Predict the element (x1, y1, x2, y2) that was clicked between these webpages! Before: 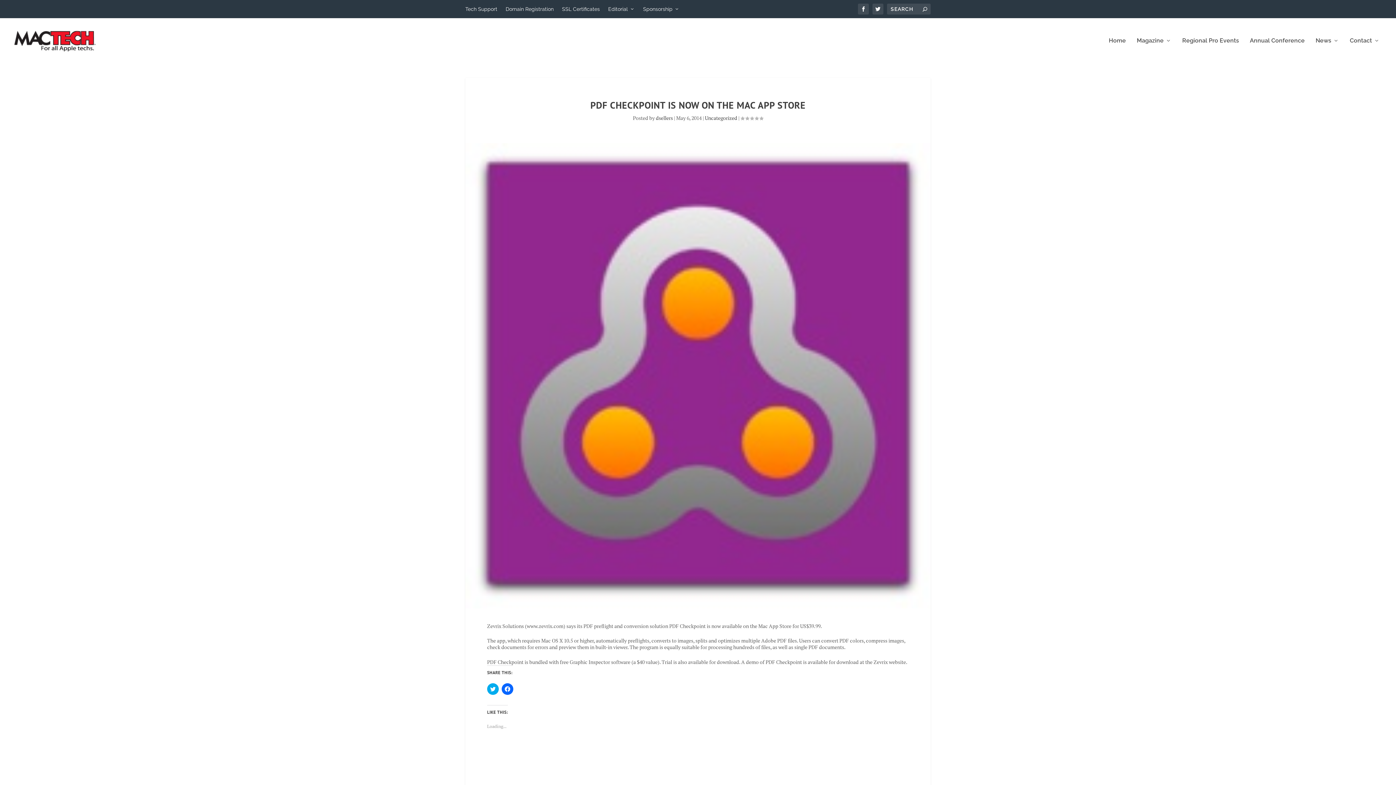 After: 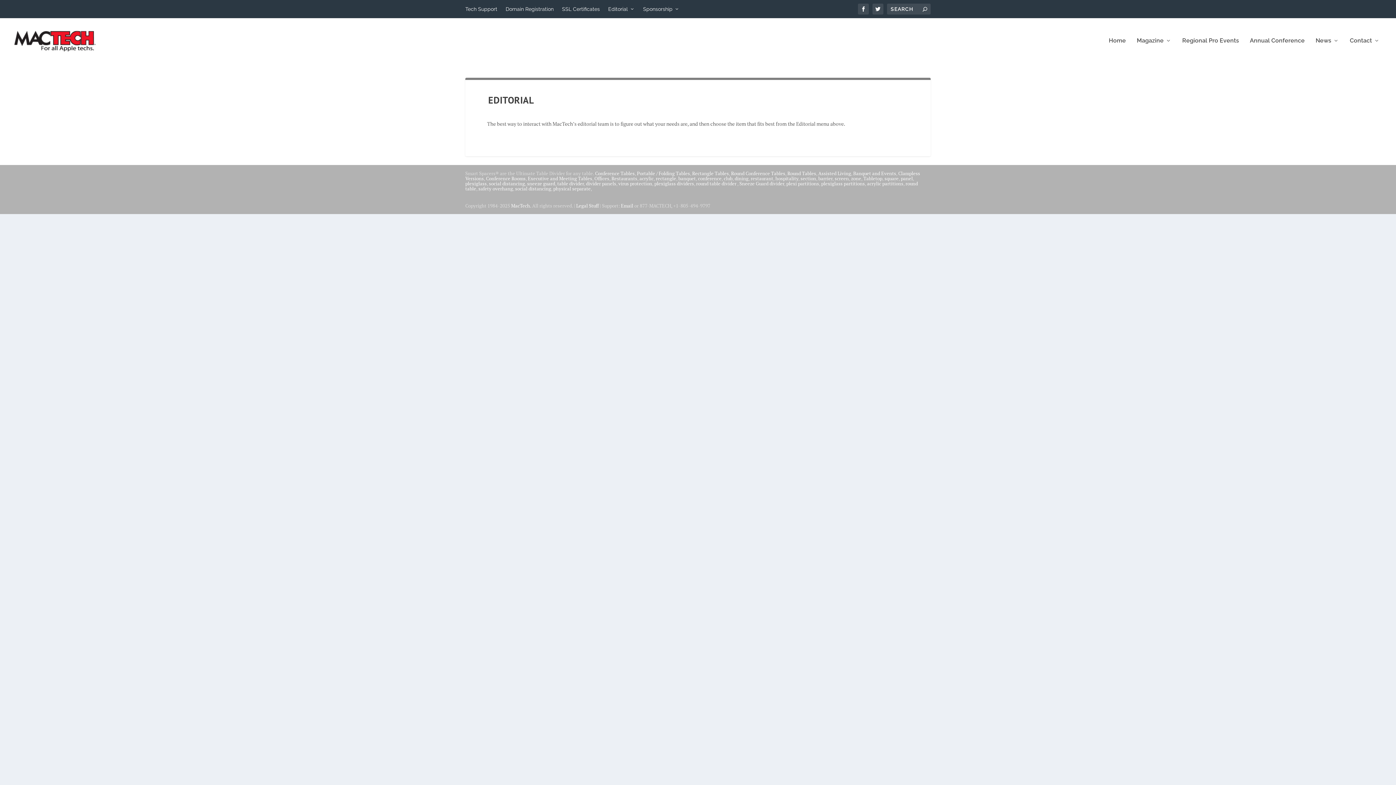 Action: bbox: (608, 0, 634, 18) label: Editorial